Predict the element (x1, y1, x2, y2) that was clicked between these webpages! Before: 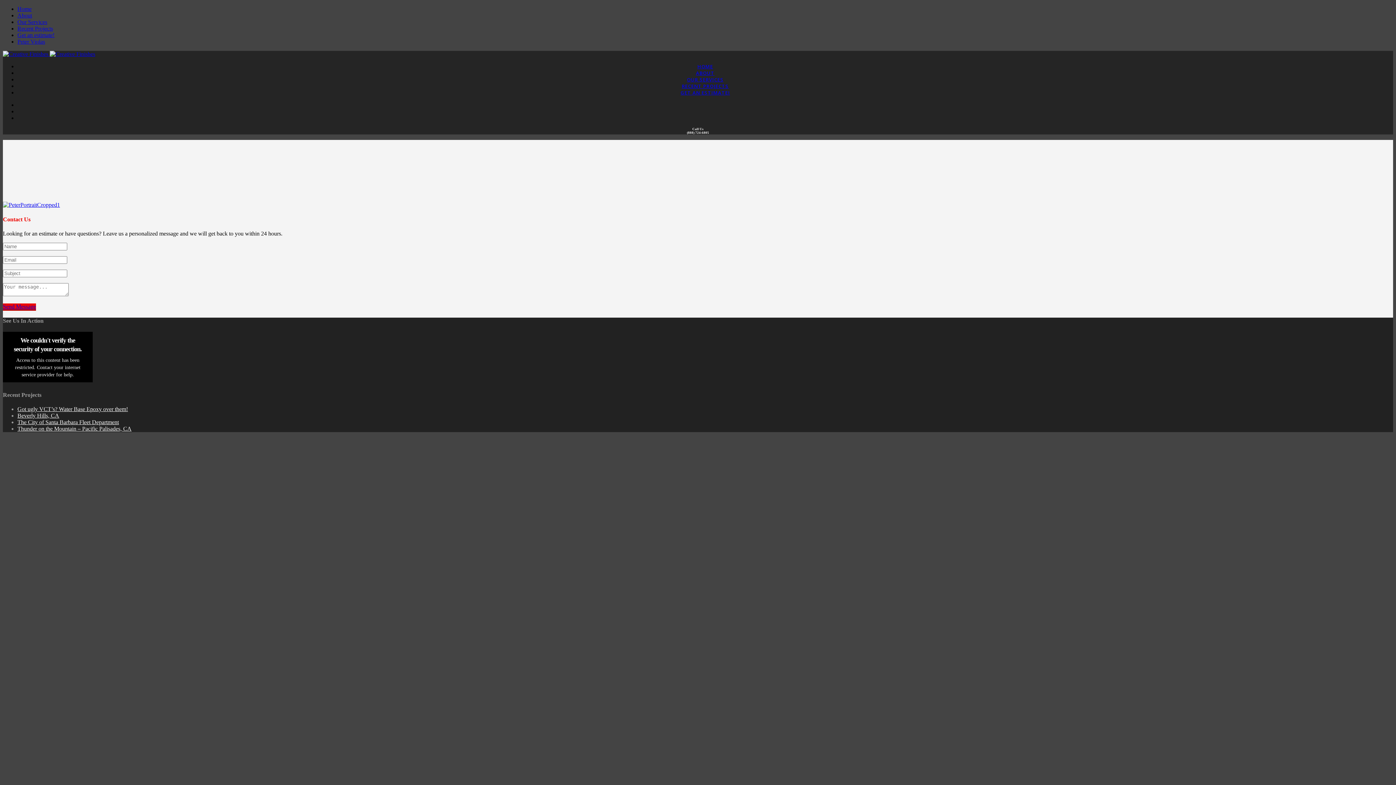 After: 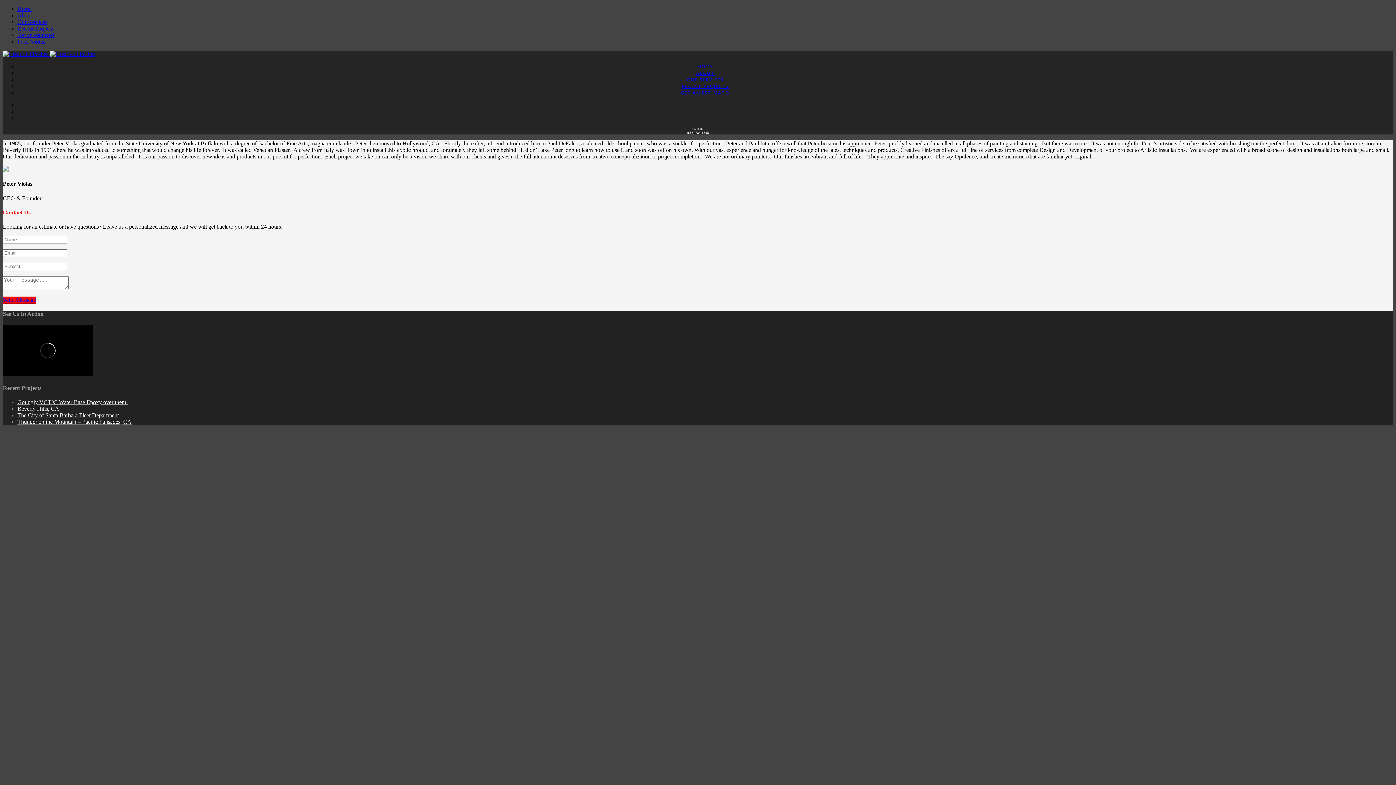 Action: label: Peter Violas bbox: (17, 38, 45, 44)